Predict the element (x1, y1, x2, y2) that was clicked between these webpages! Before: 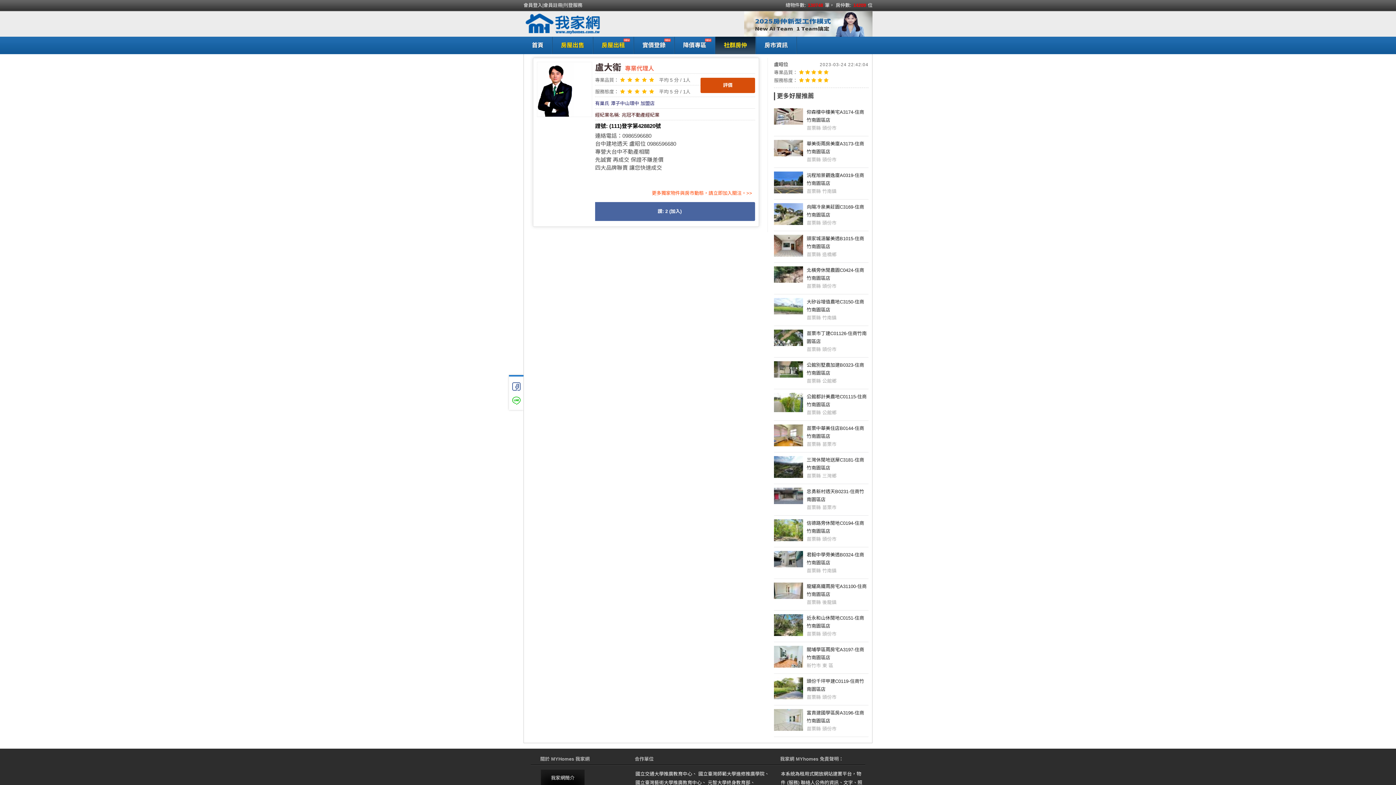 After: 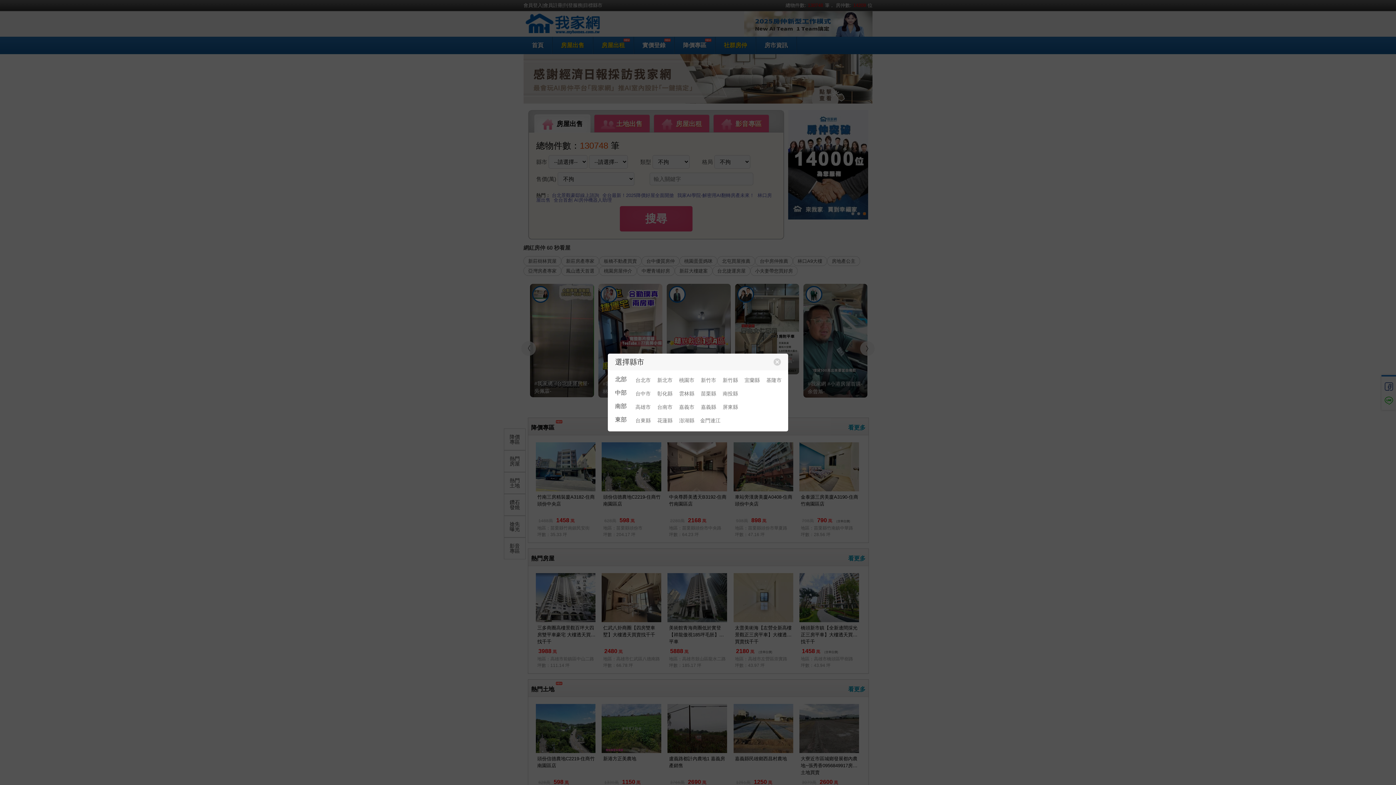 Action: bbox: (523, 36, 552, 54) label: 首頁